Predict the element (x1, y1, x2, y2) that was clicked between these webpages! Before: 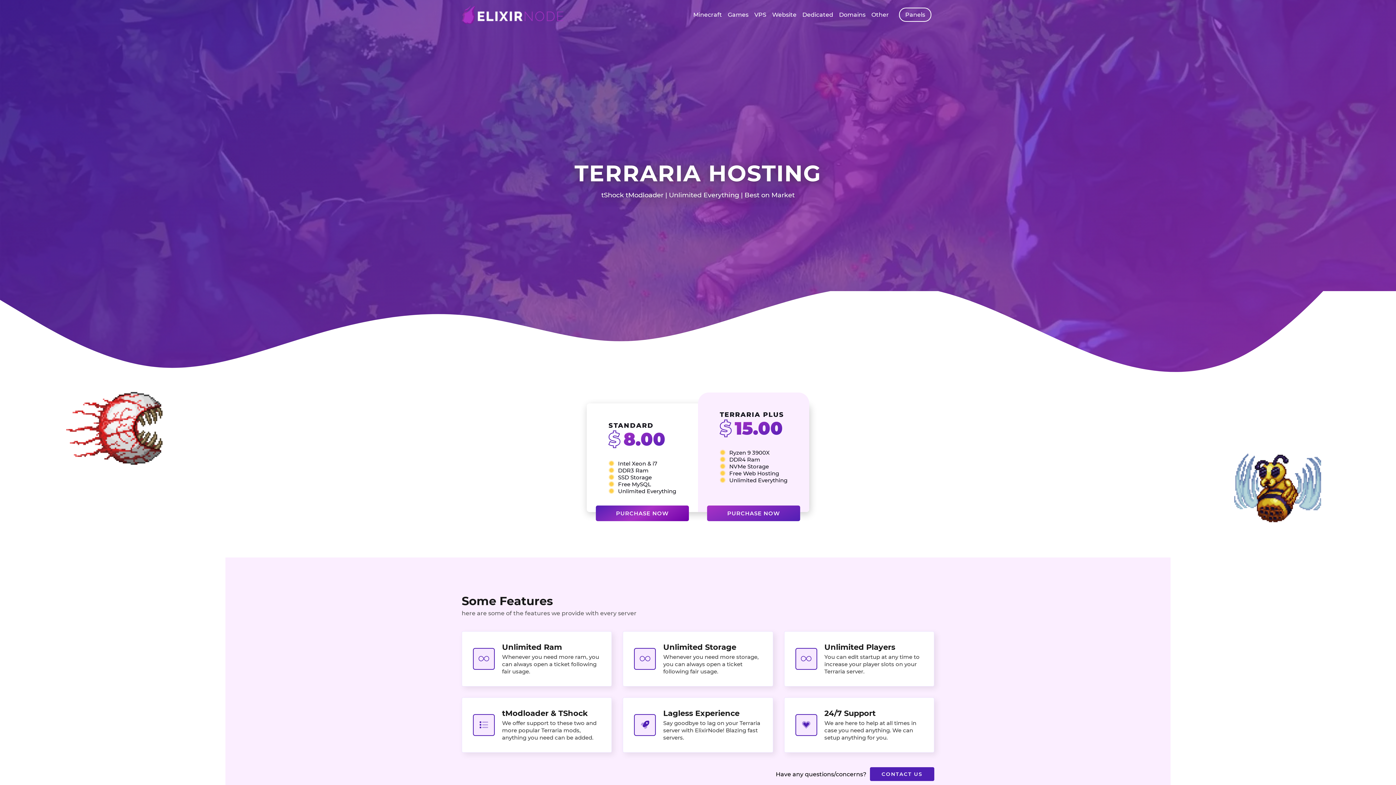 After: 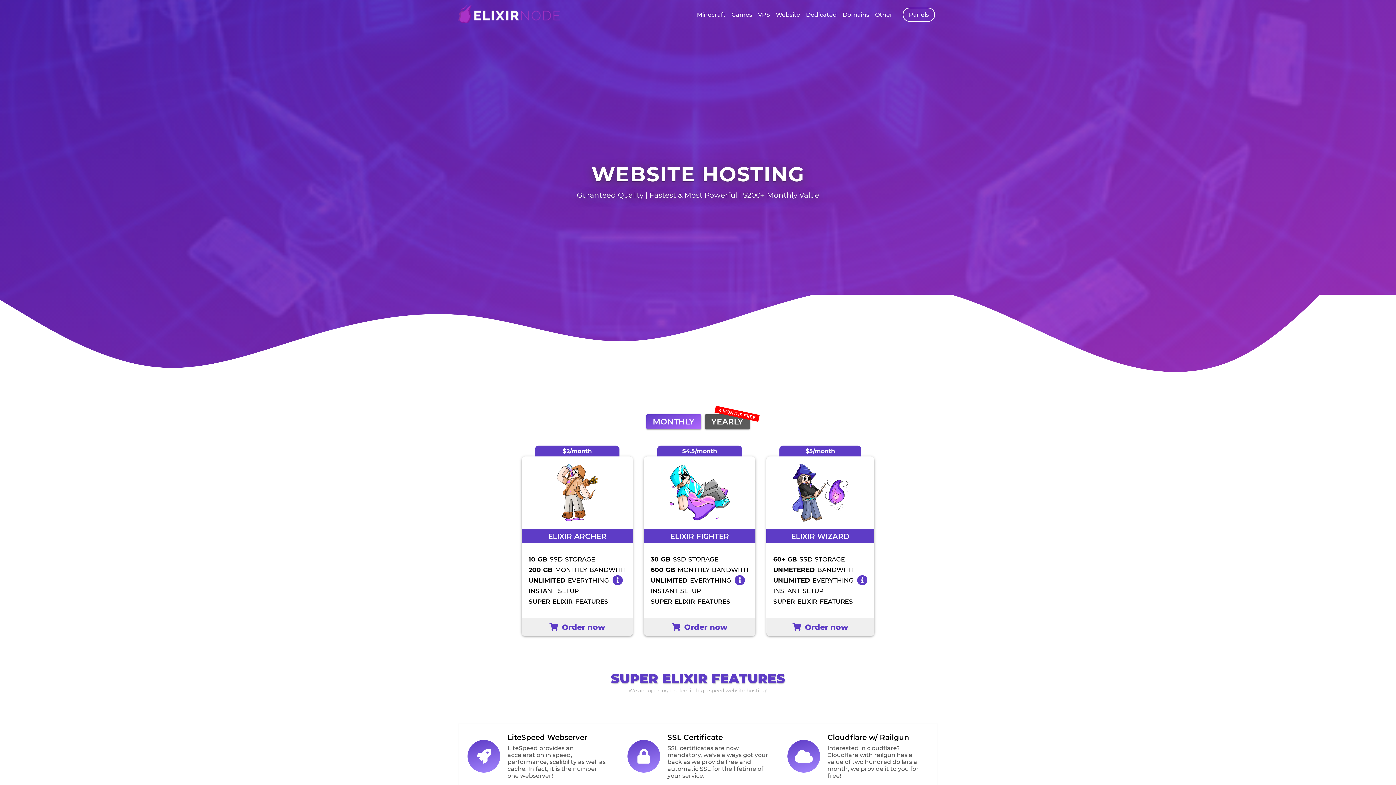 Action: bbox: (772, 7, 796, 21) label: Website